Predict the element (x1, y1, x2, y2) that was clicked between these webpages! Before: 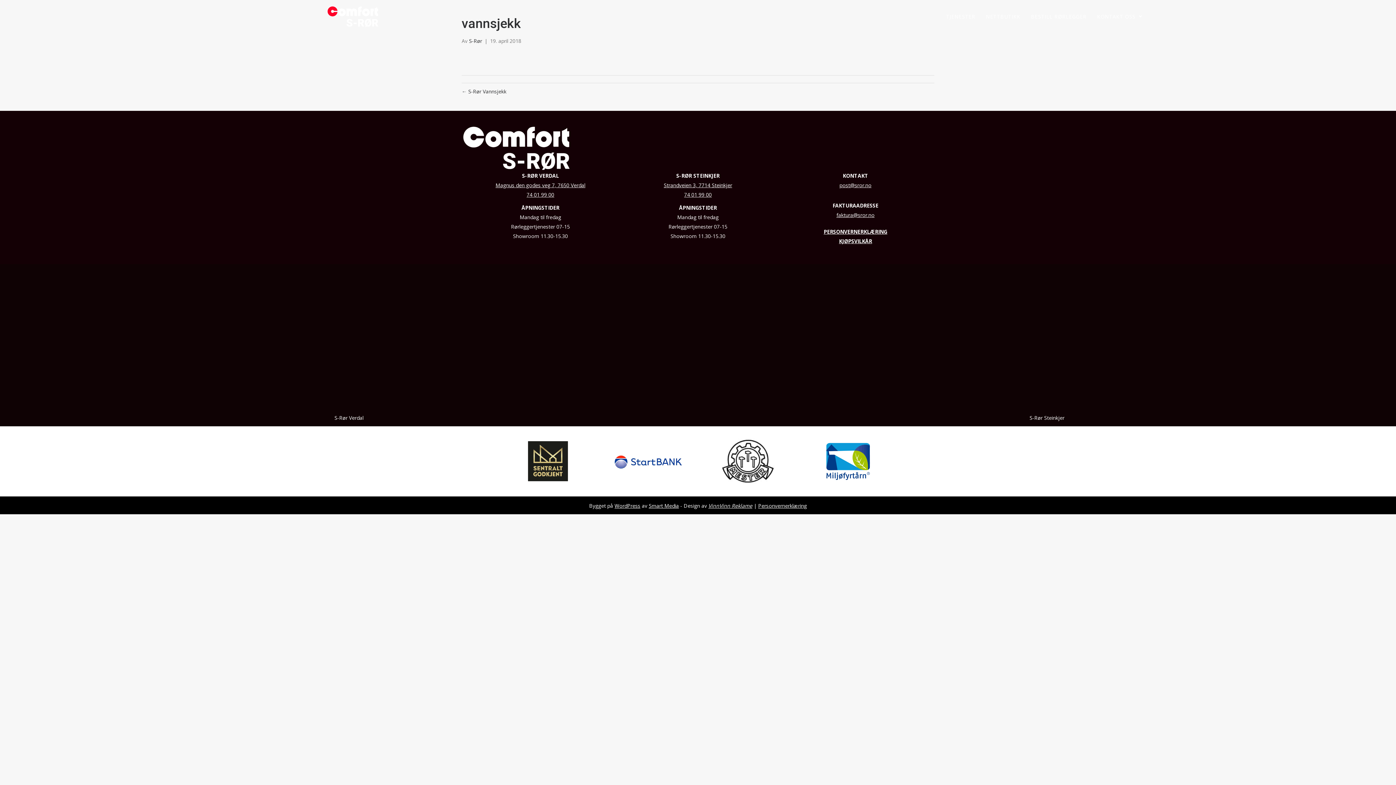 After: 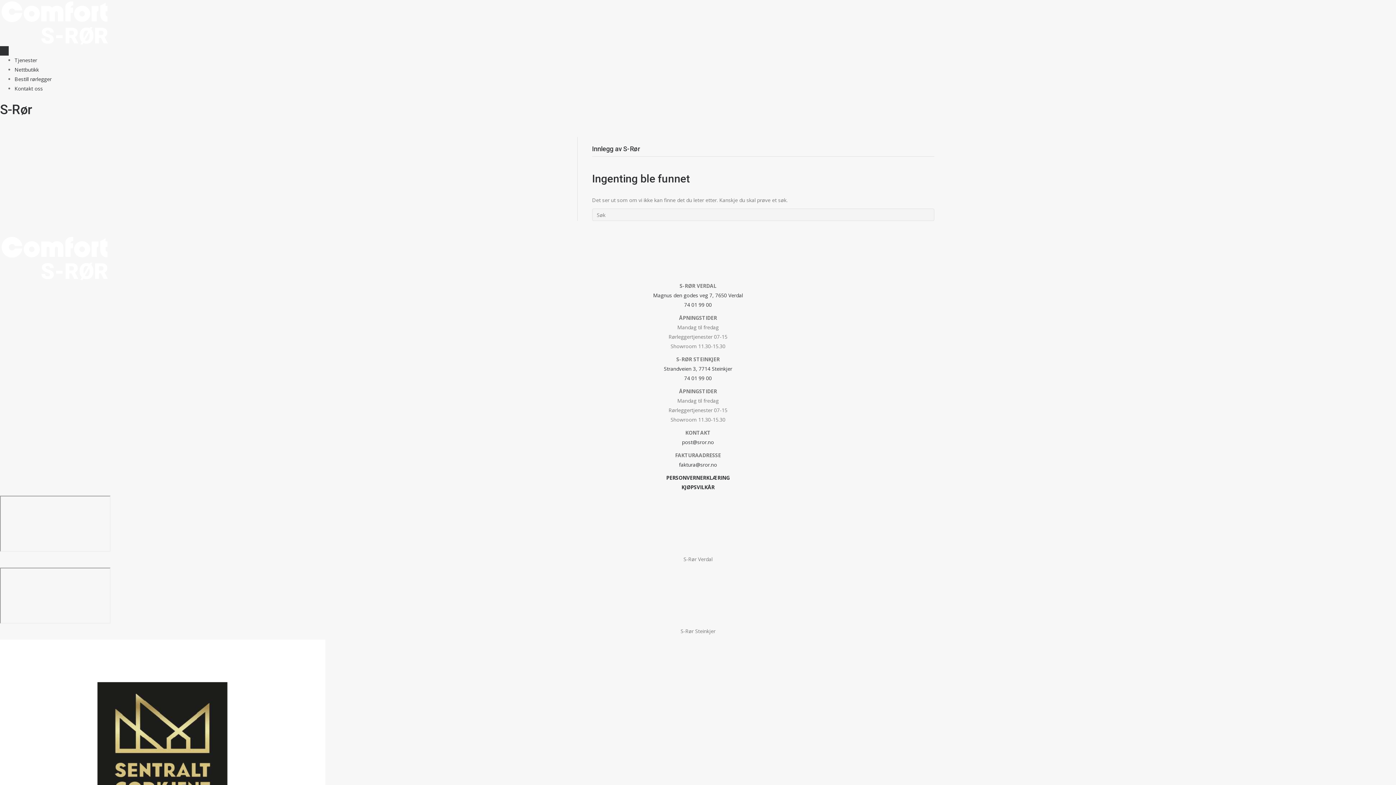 Action: bbox: (469, 37, 482, 44) label: S-Rør